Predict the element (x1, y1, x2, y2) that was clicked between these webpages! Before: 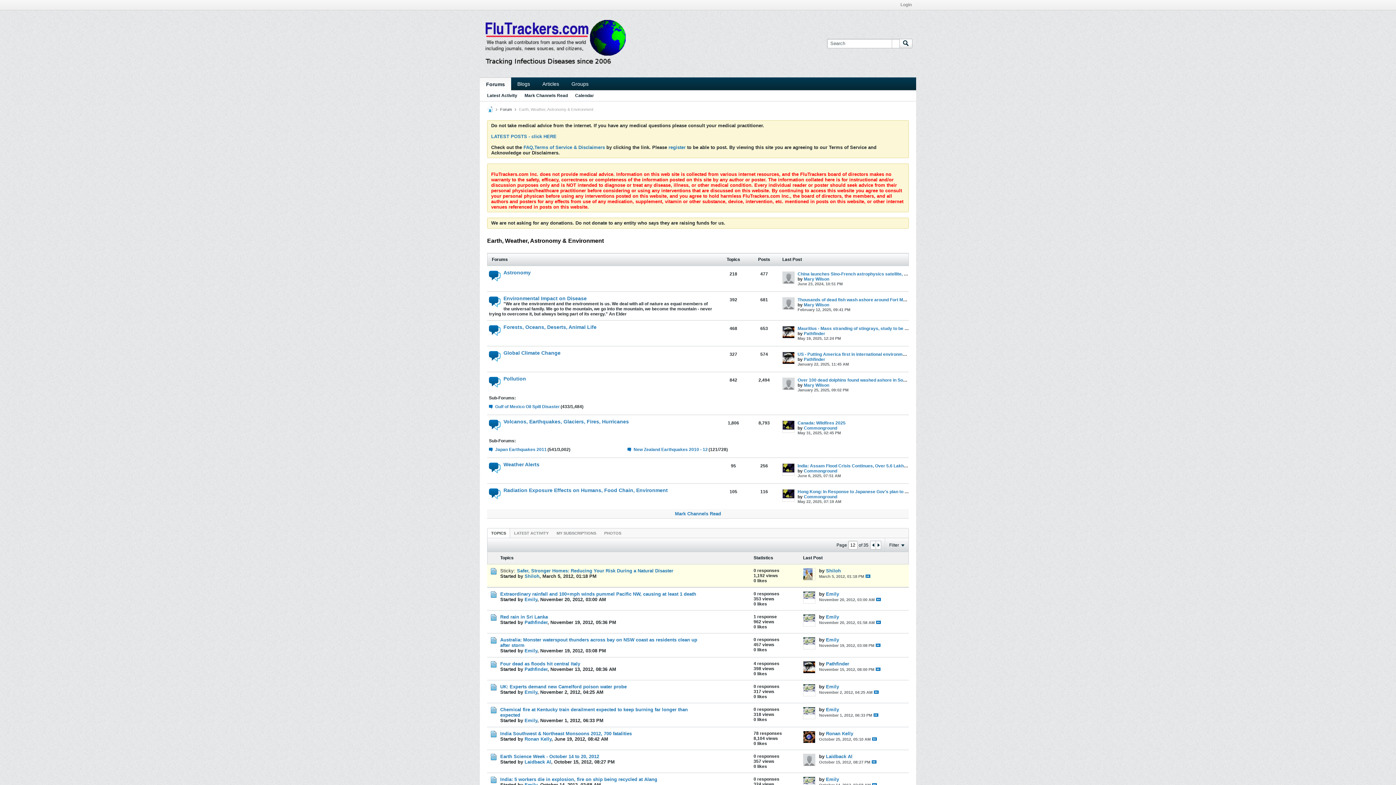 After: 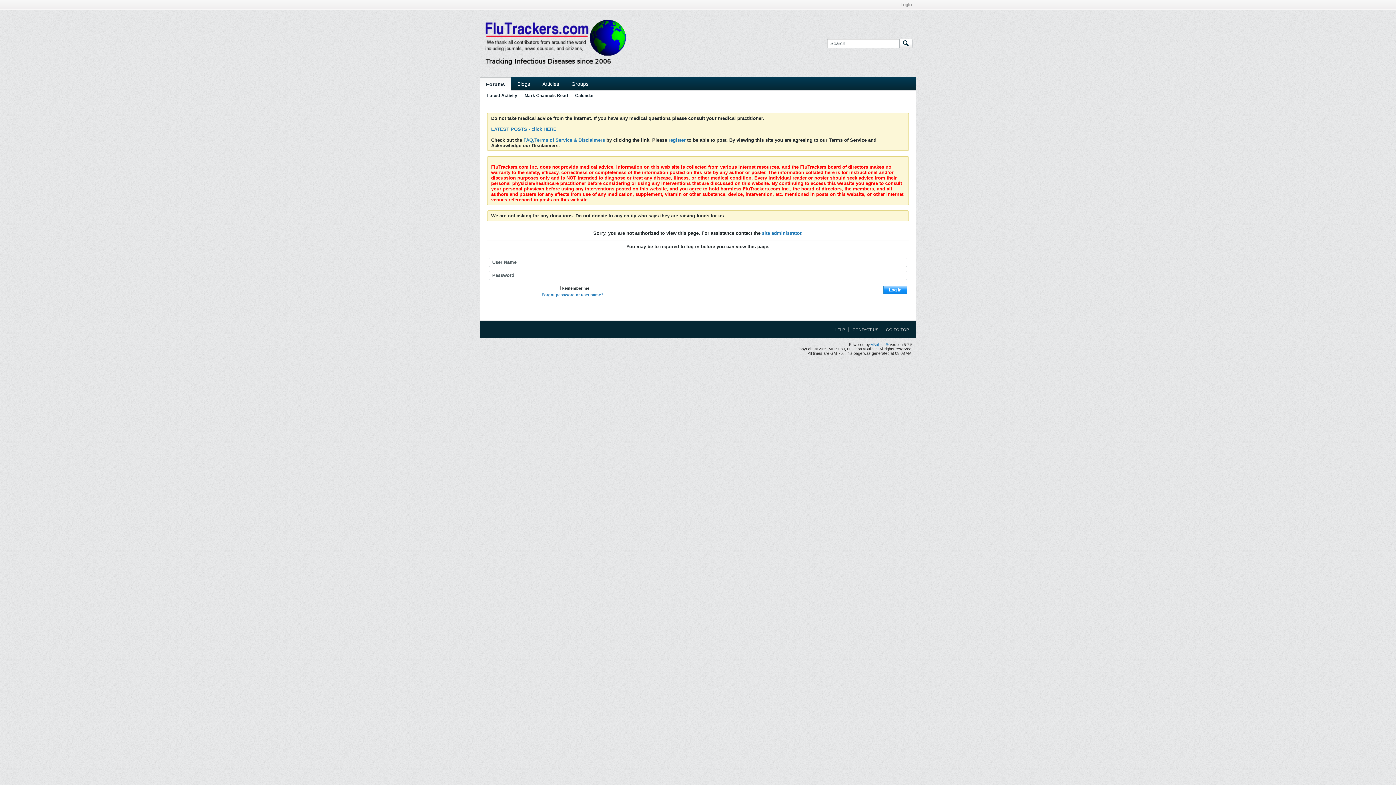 Action: label: Mary Wilson bbox: (804, 302, 829, 307)